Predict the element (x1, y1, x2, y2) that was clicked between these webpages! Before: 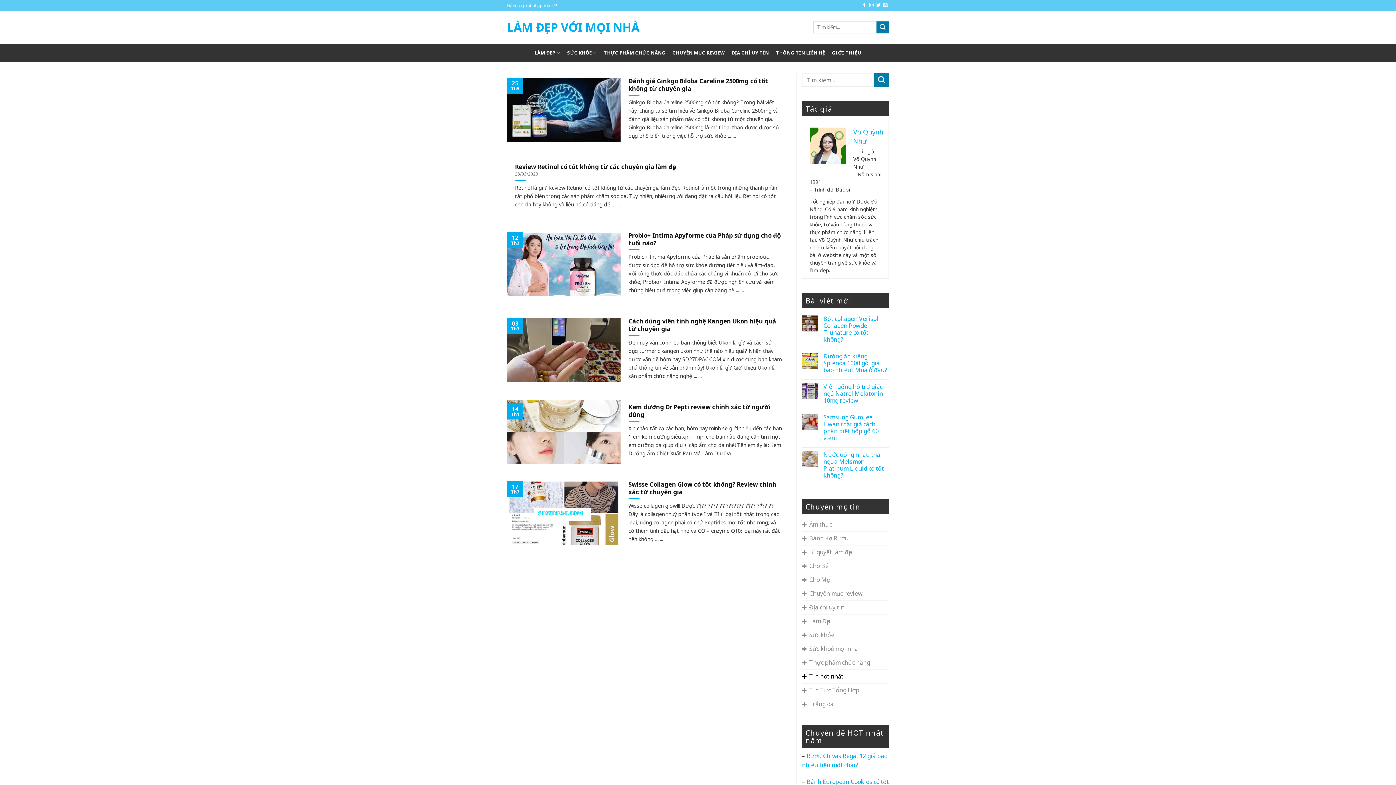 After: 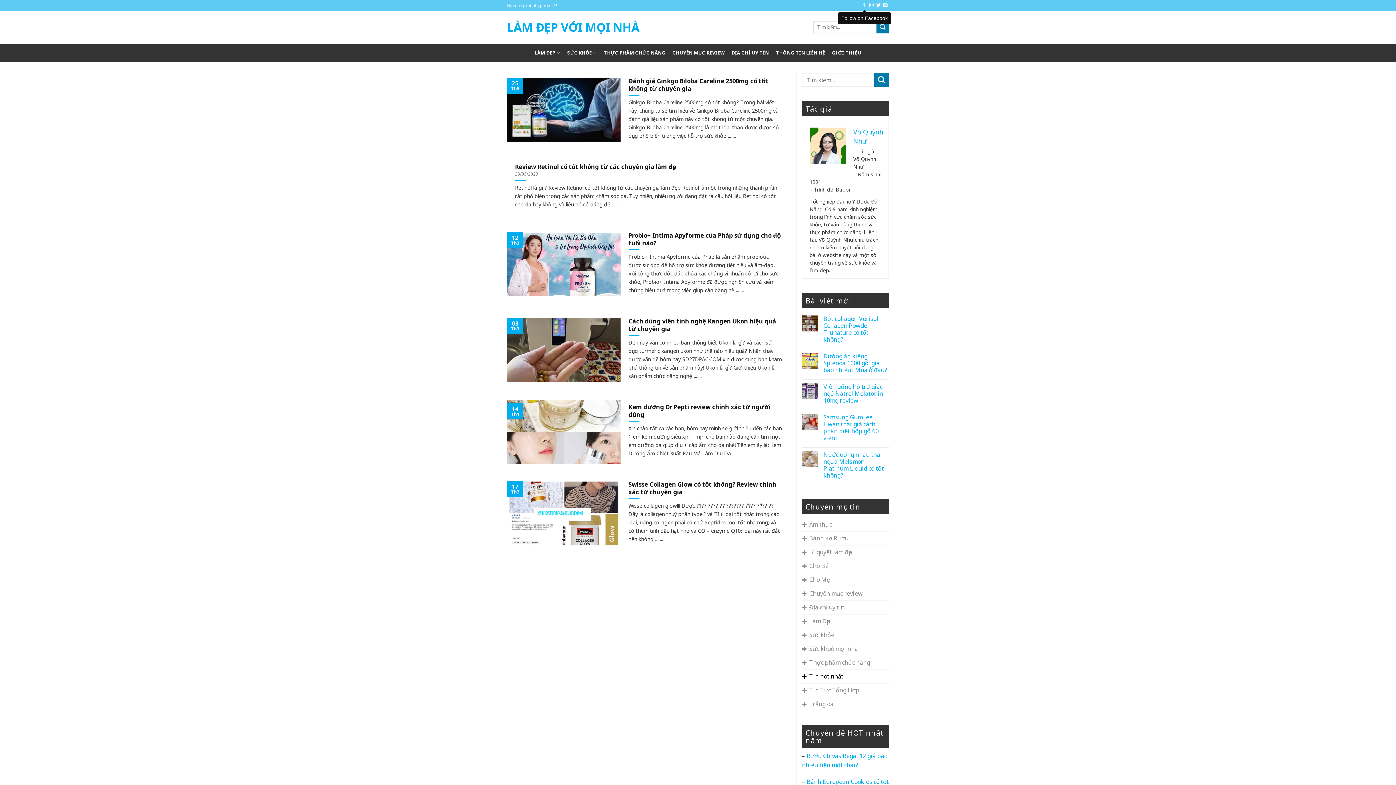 Action: bbox: (862, 3, 866, 8)